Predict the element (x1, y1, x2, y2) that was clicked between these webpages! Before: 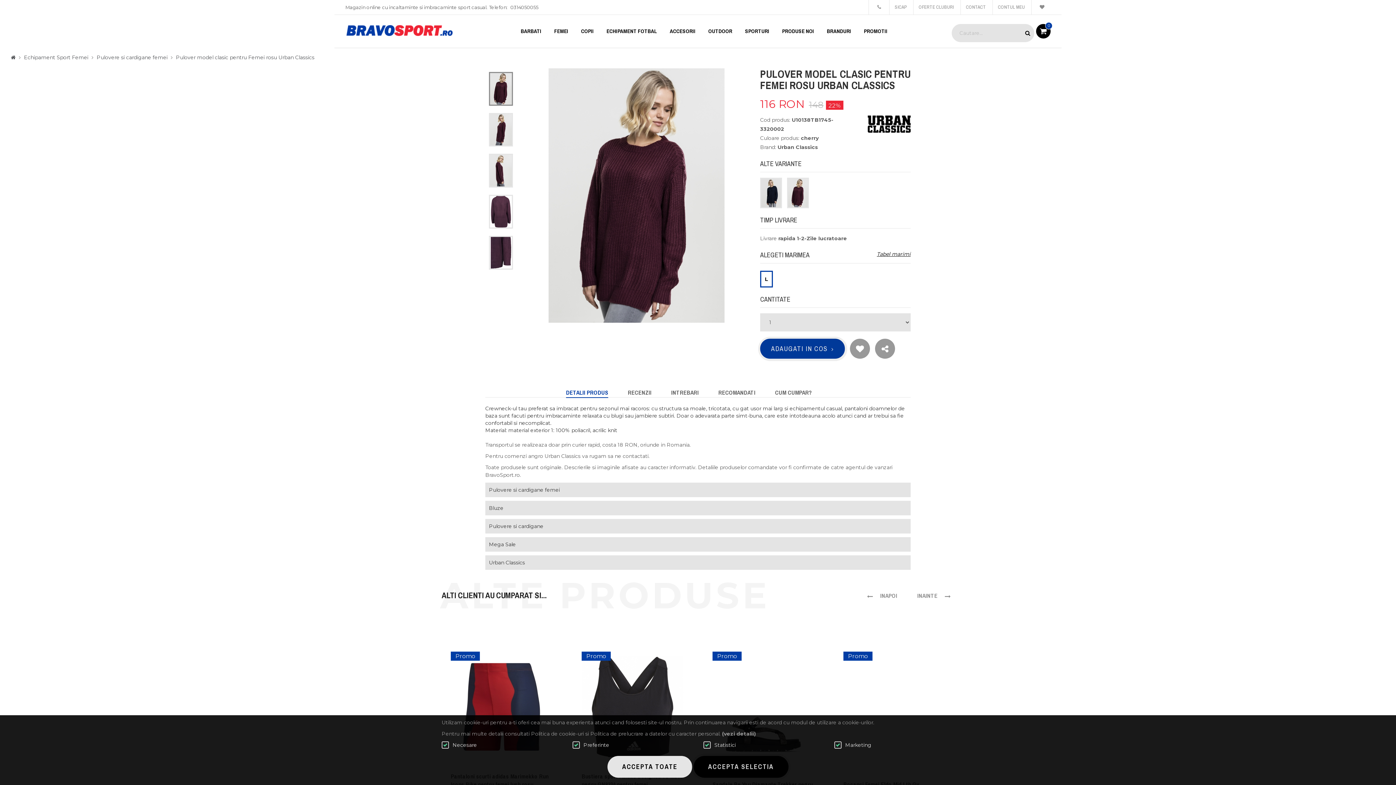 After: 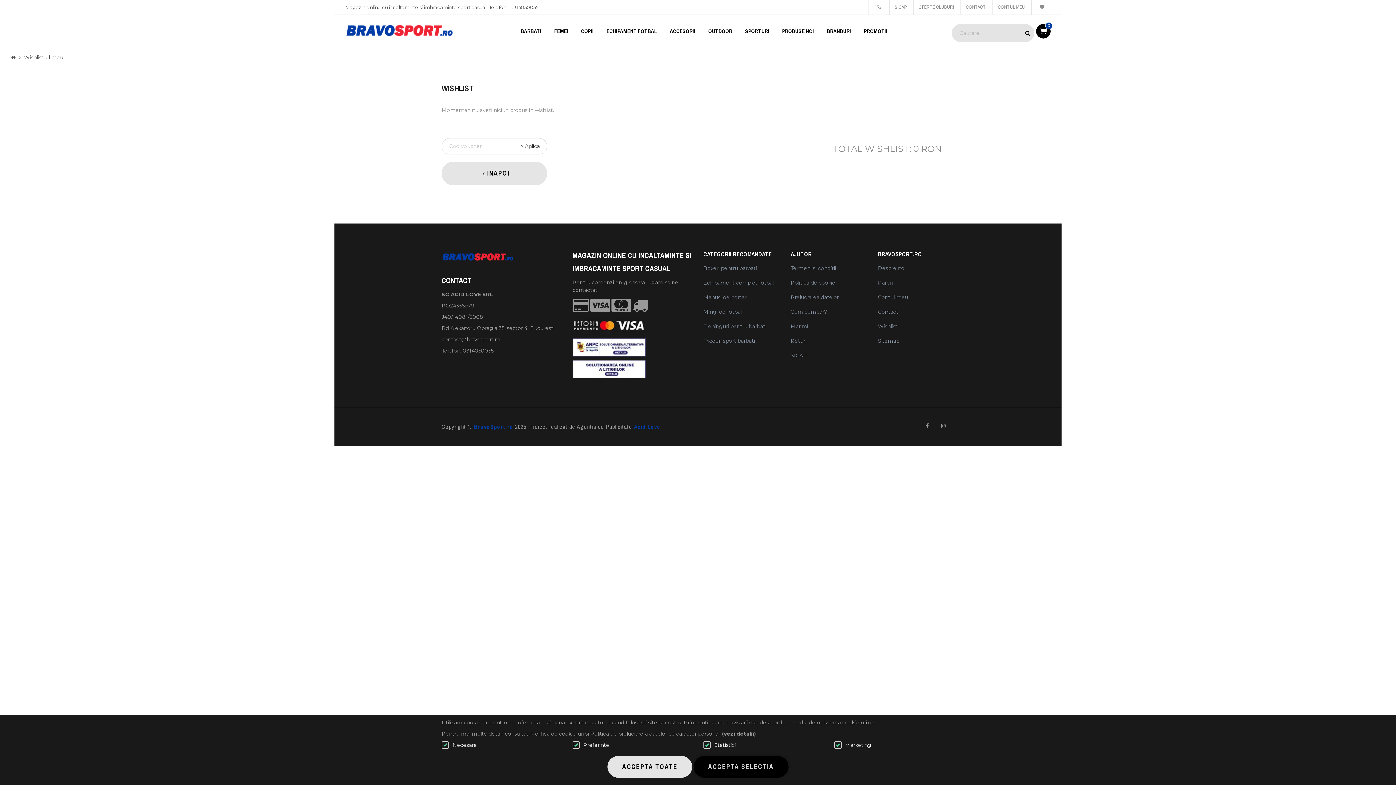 Action: label:    bbox: (1031, 0, 1050, 14)